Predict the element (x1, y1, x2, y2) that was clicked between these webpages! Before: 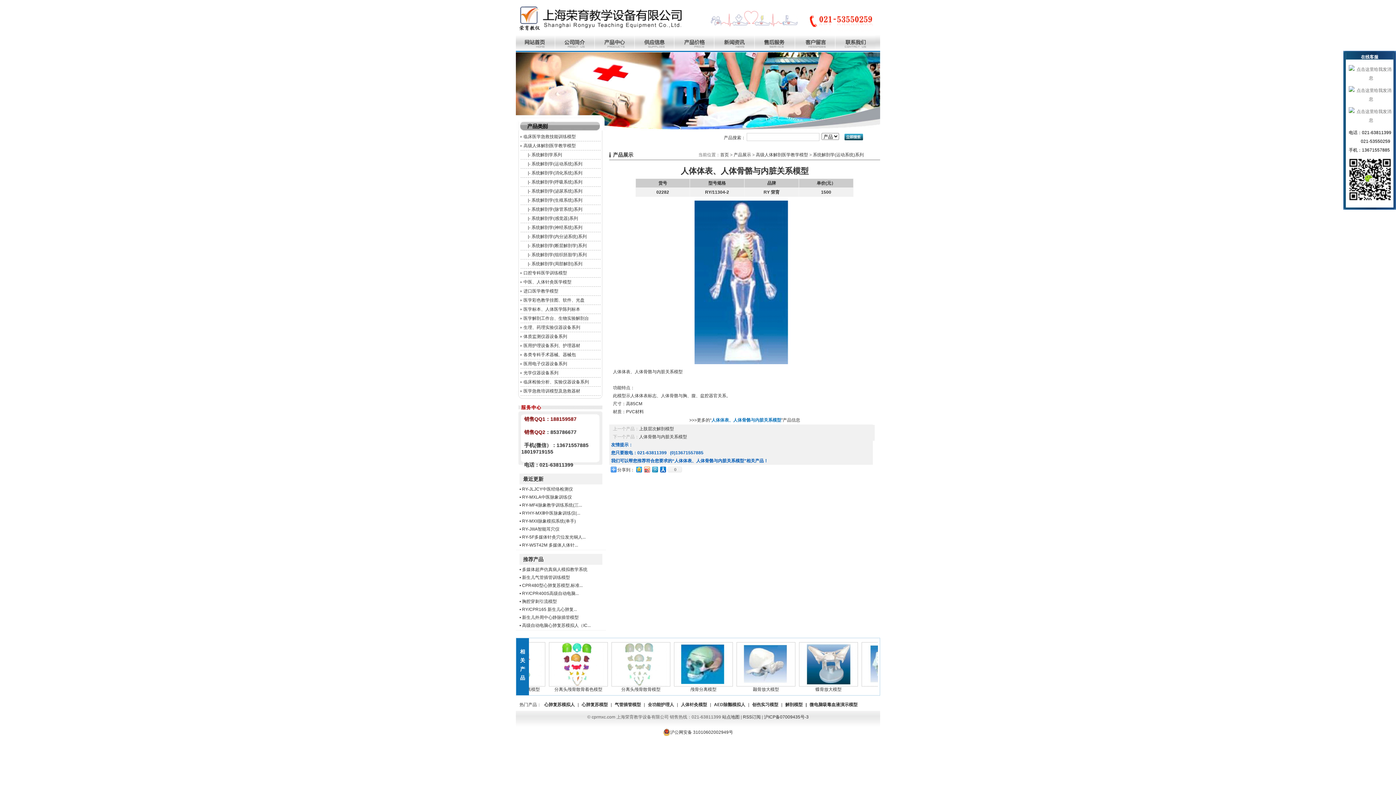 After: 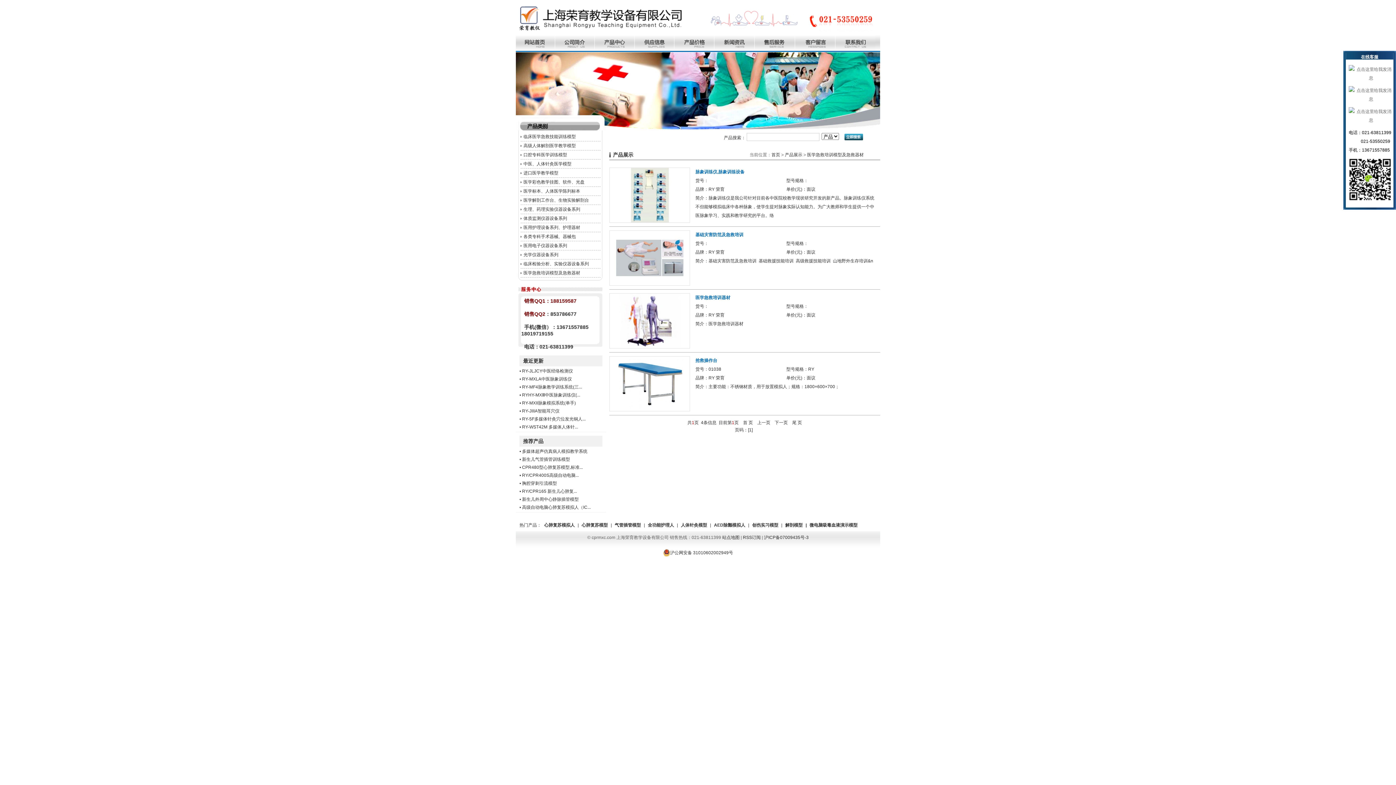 Action: label: 医学急救培训模型及急救器材 bbox: (523, 388, 580, 393)